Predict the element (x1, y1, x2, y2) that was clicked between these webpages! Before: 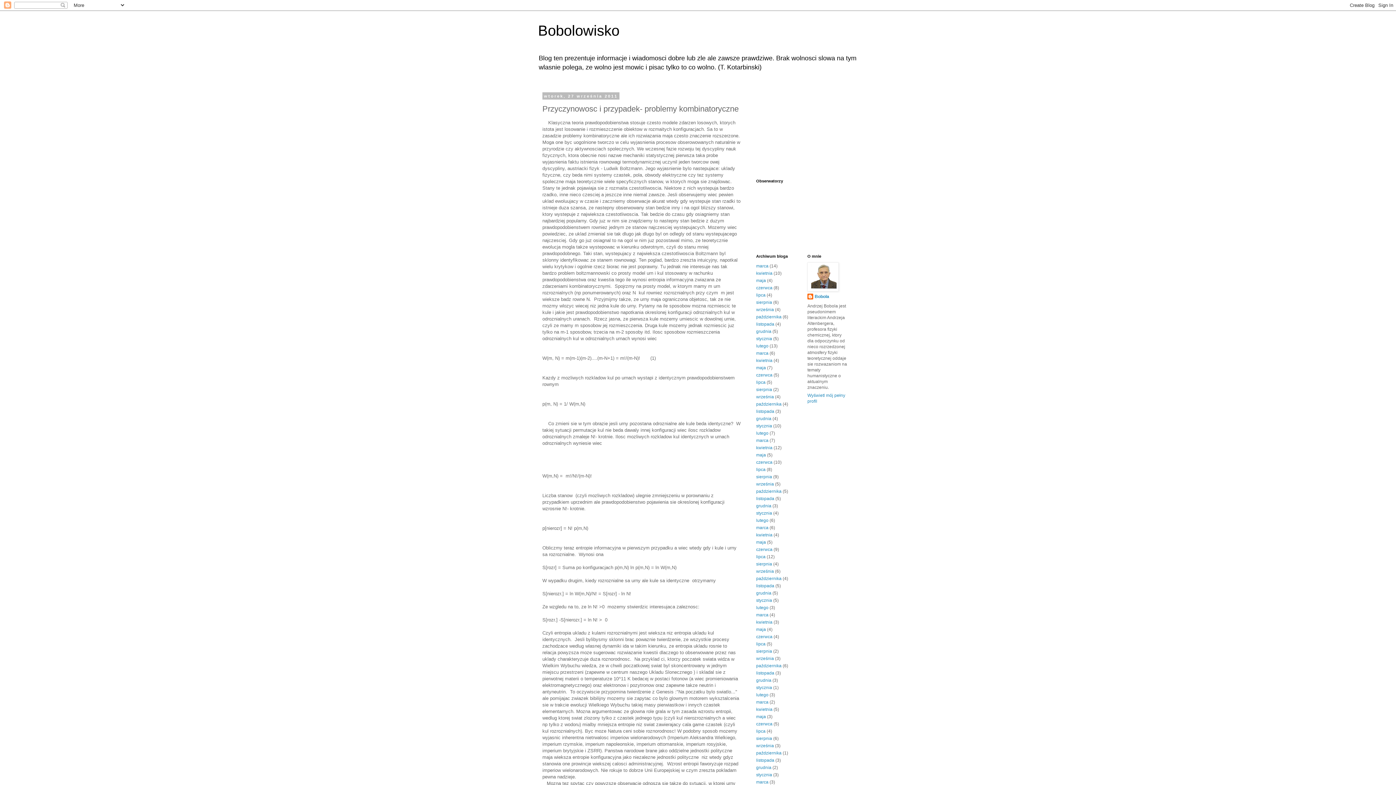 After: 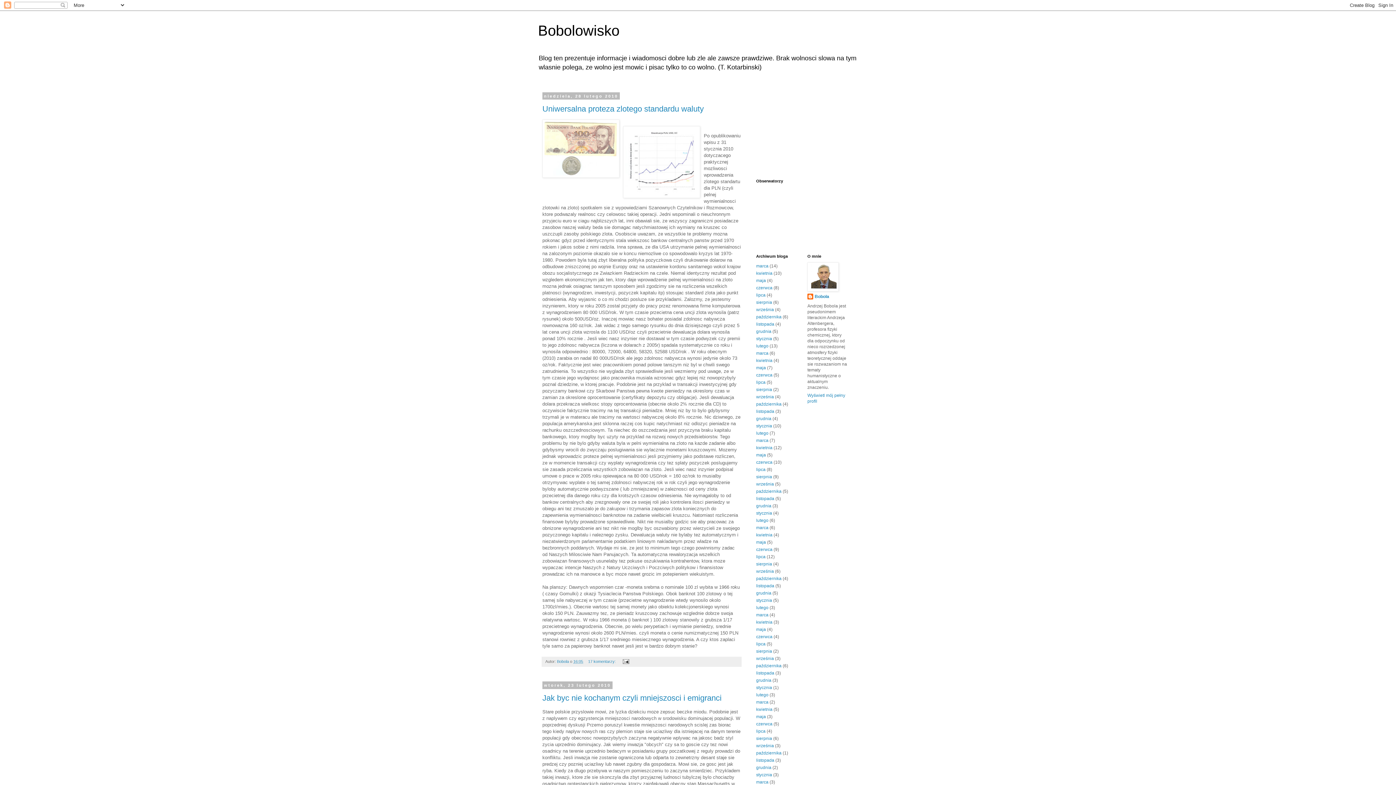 Action: label: lutego bbox: (756, 430, 768, 436)